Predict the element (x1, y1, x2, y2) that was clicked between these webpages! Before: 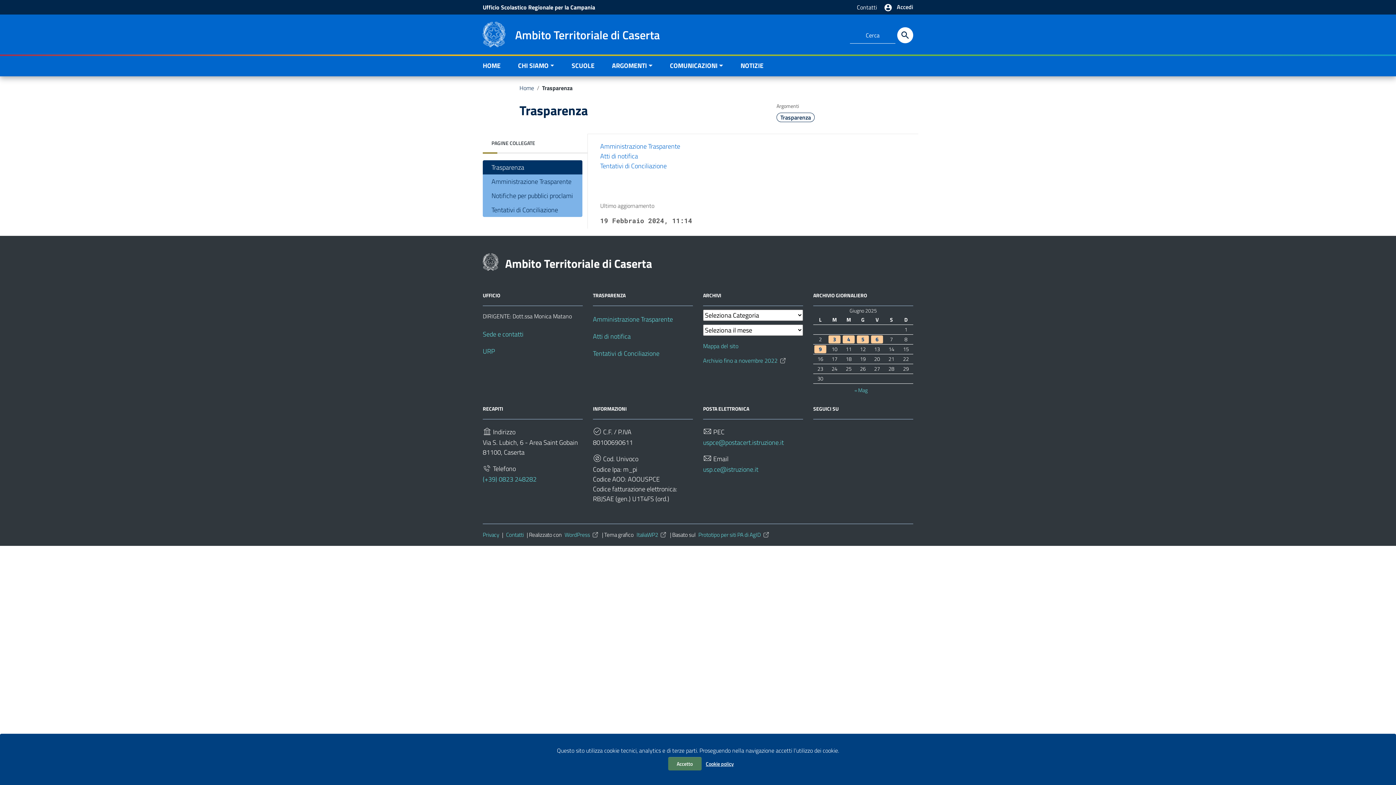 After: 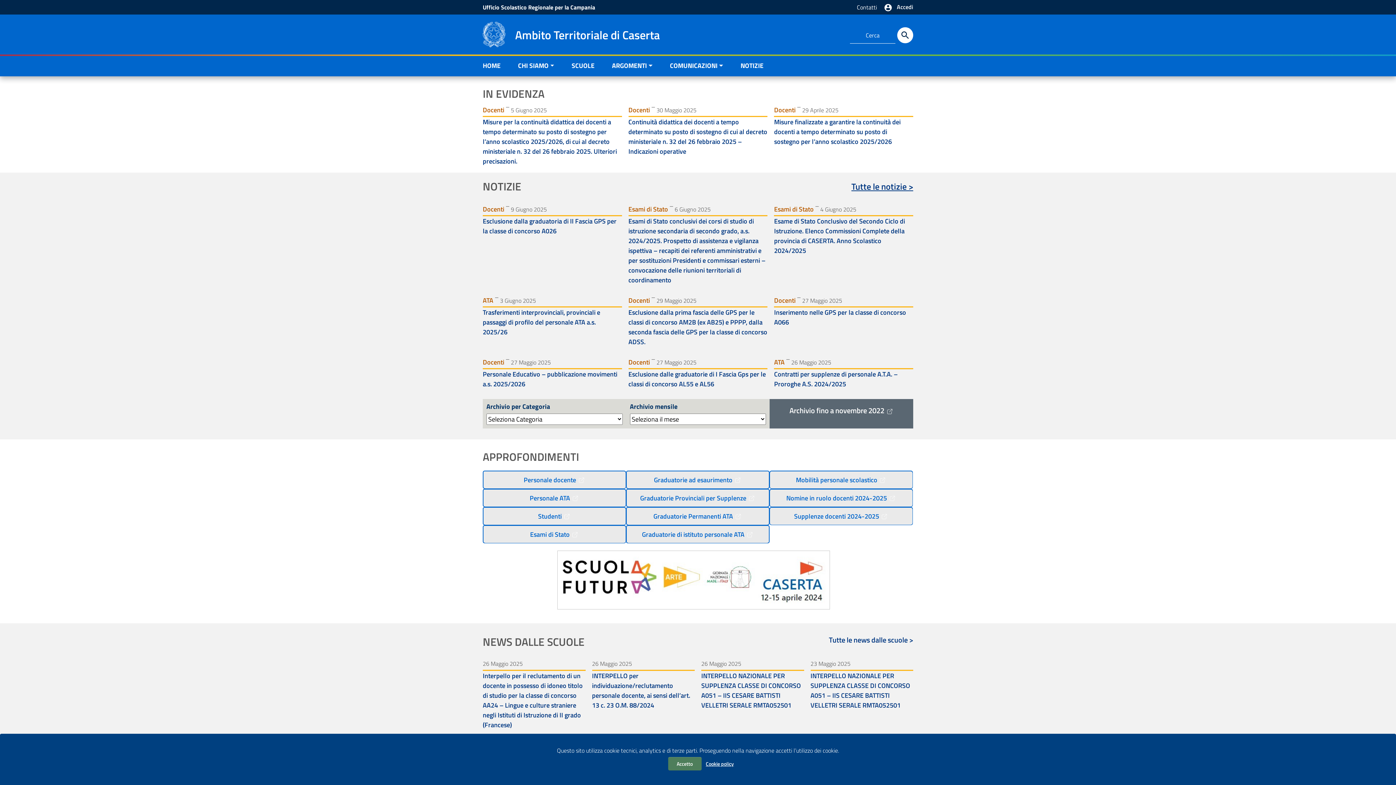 Action: bbox: (482, 56, 509, 76) label: HOME